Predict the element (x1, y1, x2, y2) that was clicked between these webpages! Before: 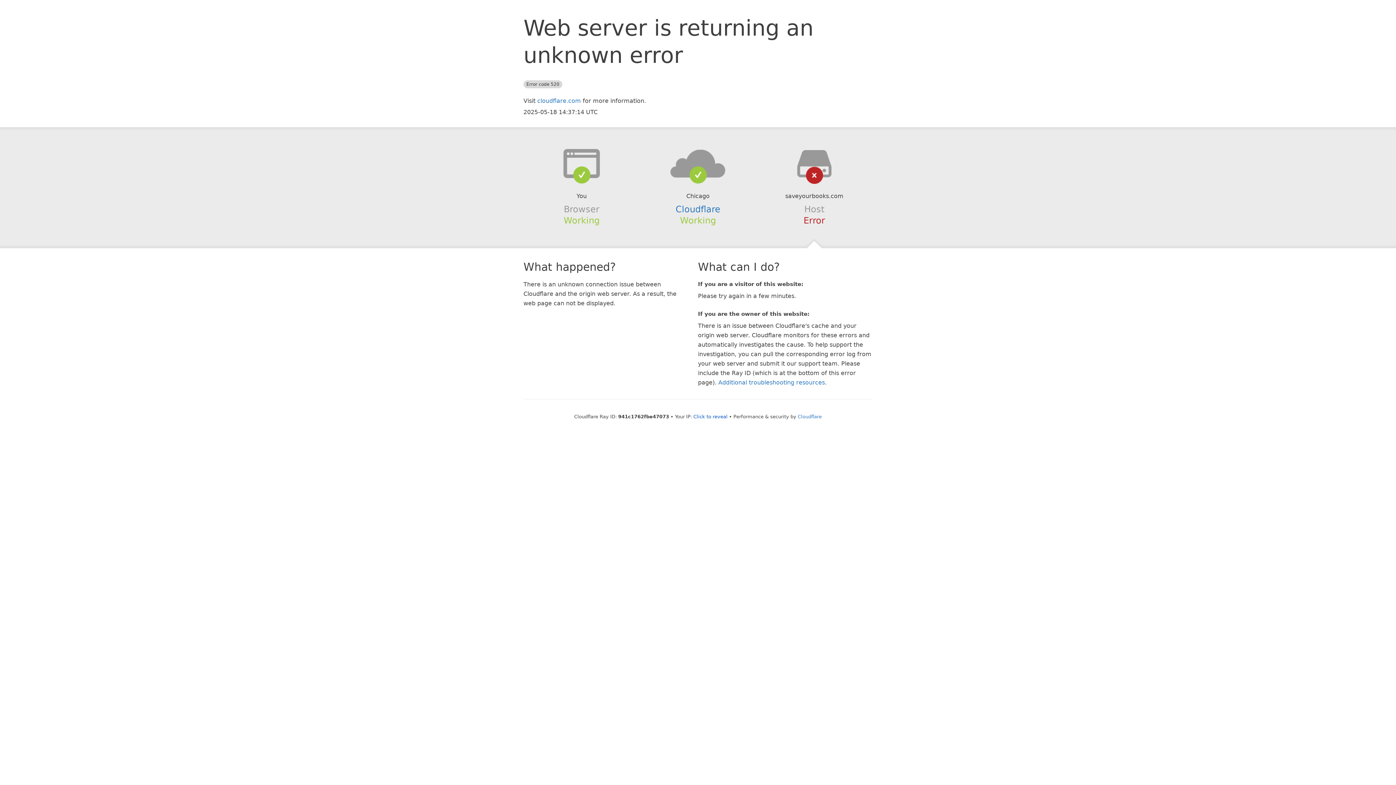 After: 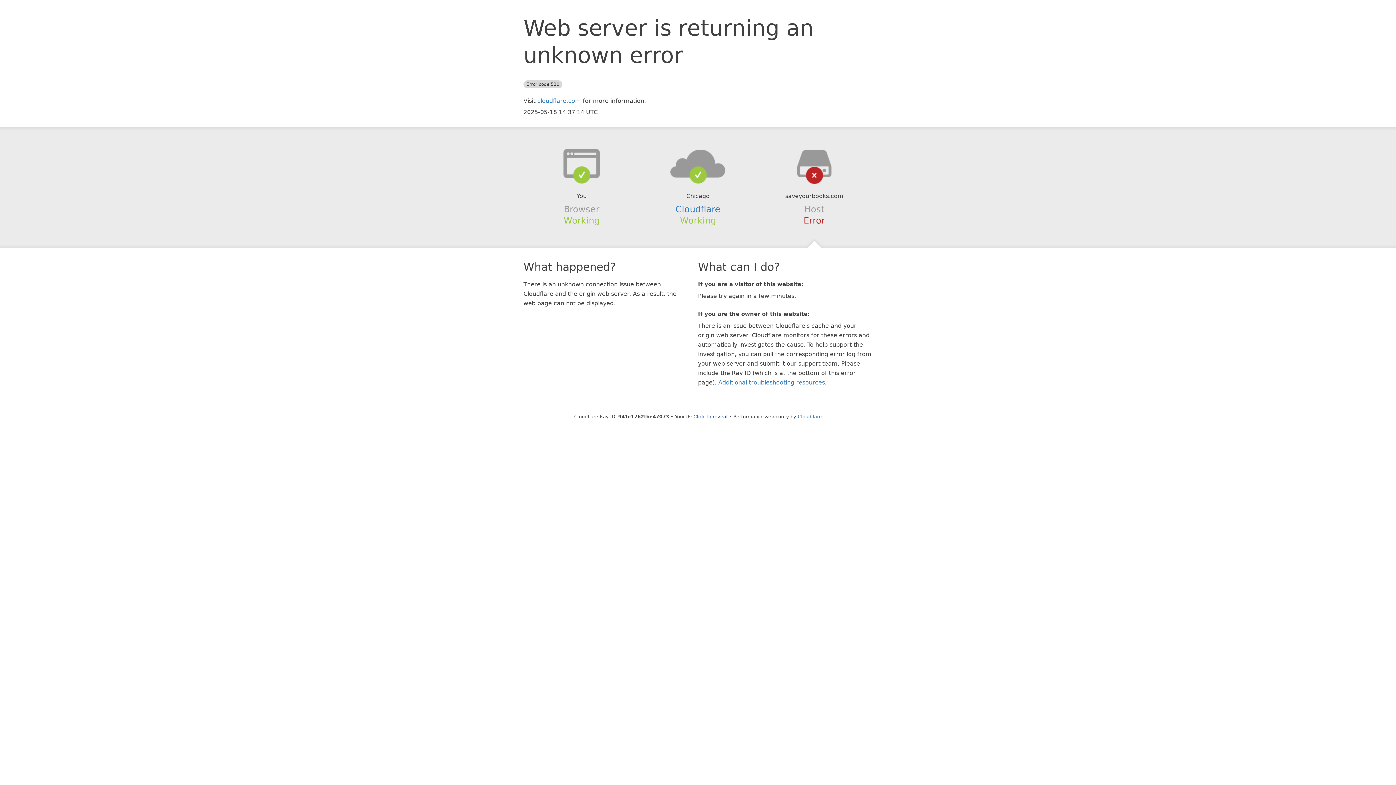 Action: bbox: (639, 148, 756, 178)